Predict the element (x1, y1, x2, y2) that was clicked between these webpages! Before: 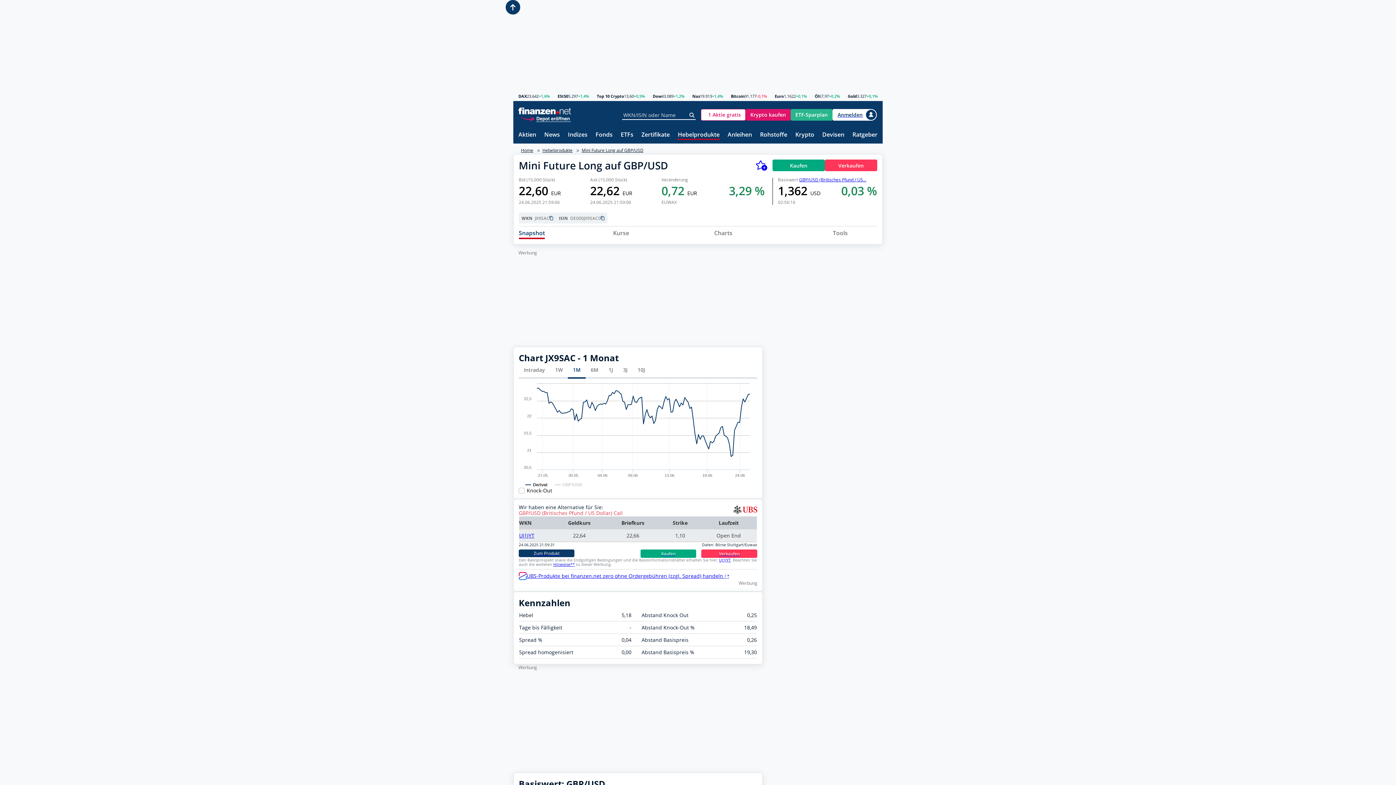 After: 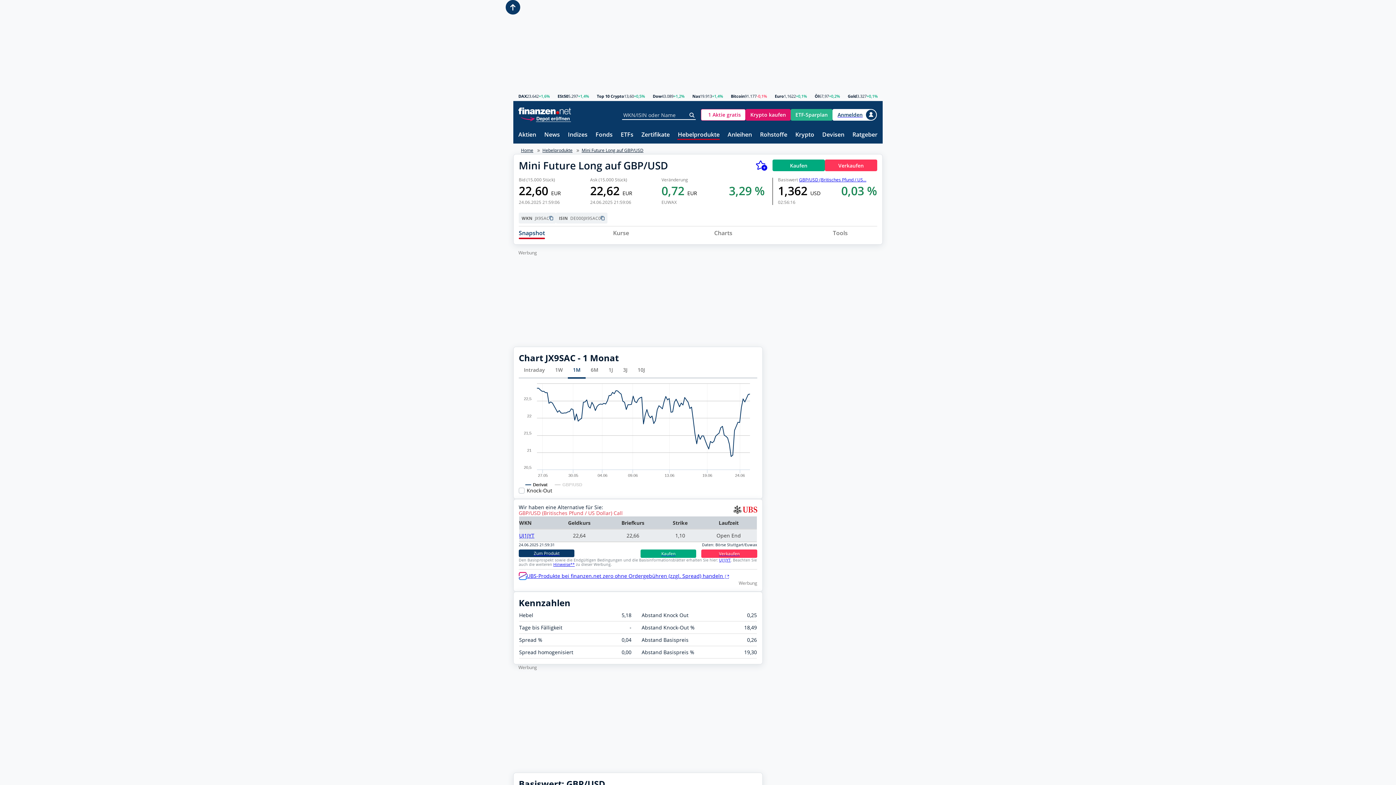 Action: bbox: (526, 573, 729, 579) label: UBS-Produkte bei finanzen.net zero ohne Ordergebühren (zzgl. Spread) handeln 